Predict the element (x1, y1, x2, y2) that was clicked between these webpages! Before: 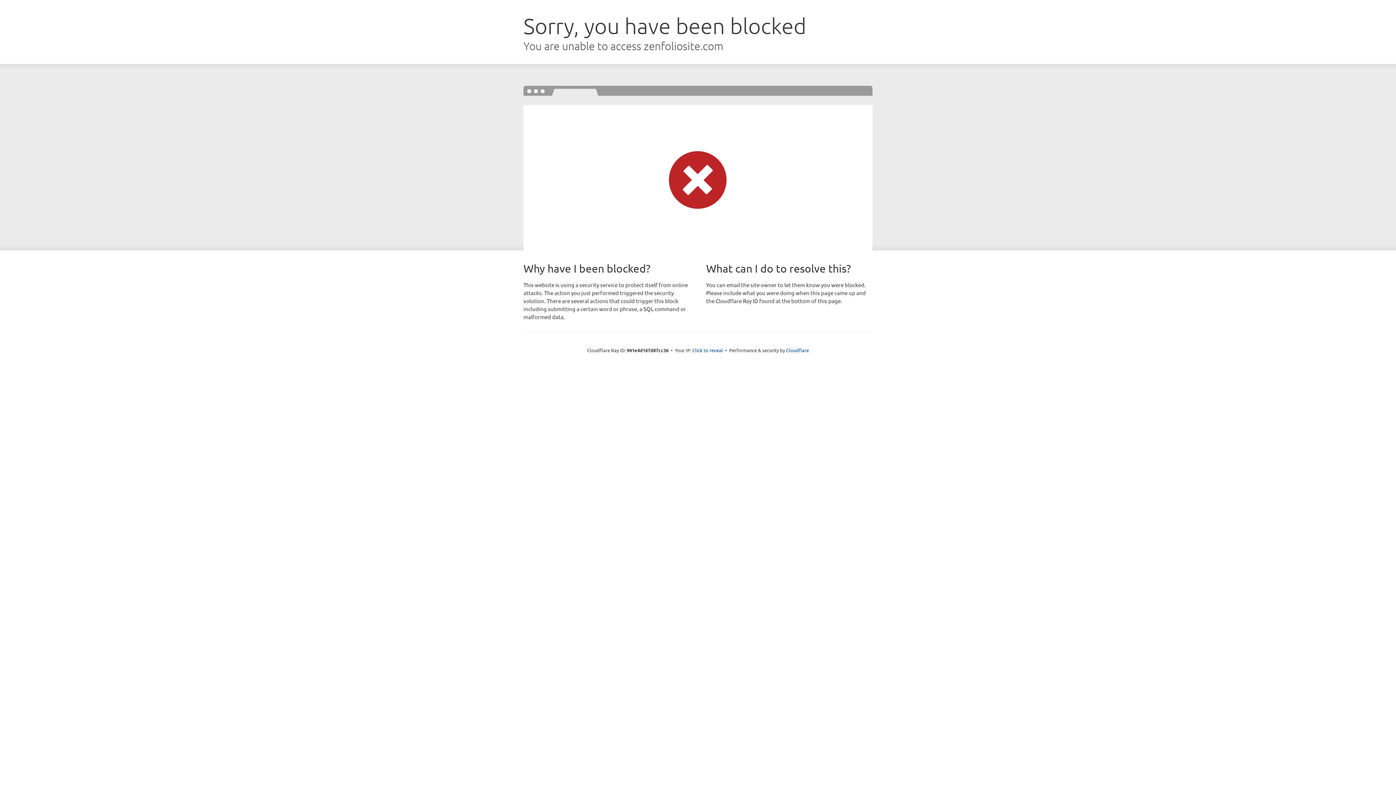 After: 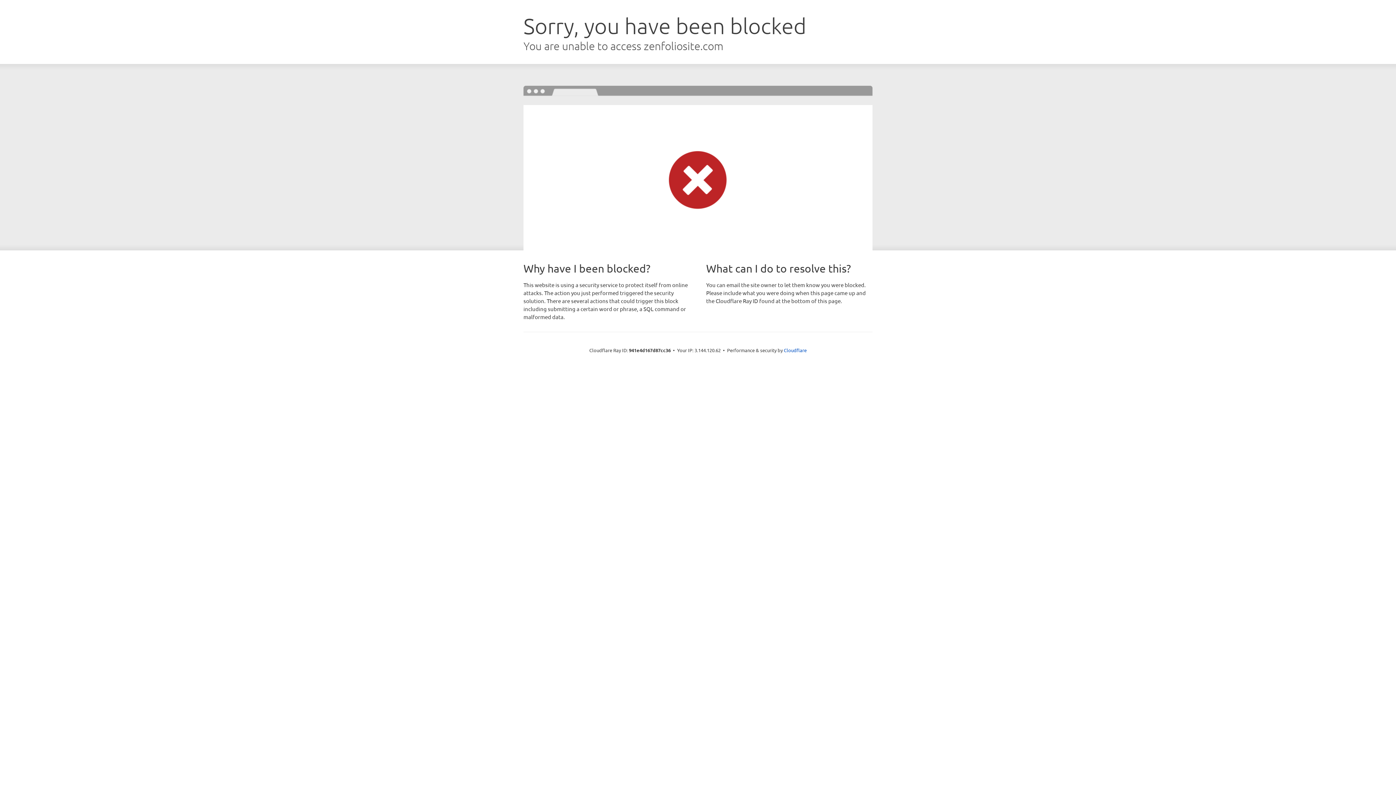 Action: bbox: (692, 346, 723, 353) label: Click to reveal